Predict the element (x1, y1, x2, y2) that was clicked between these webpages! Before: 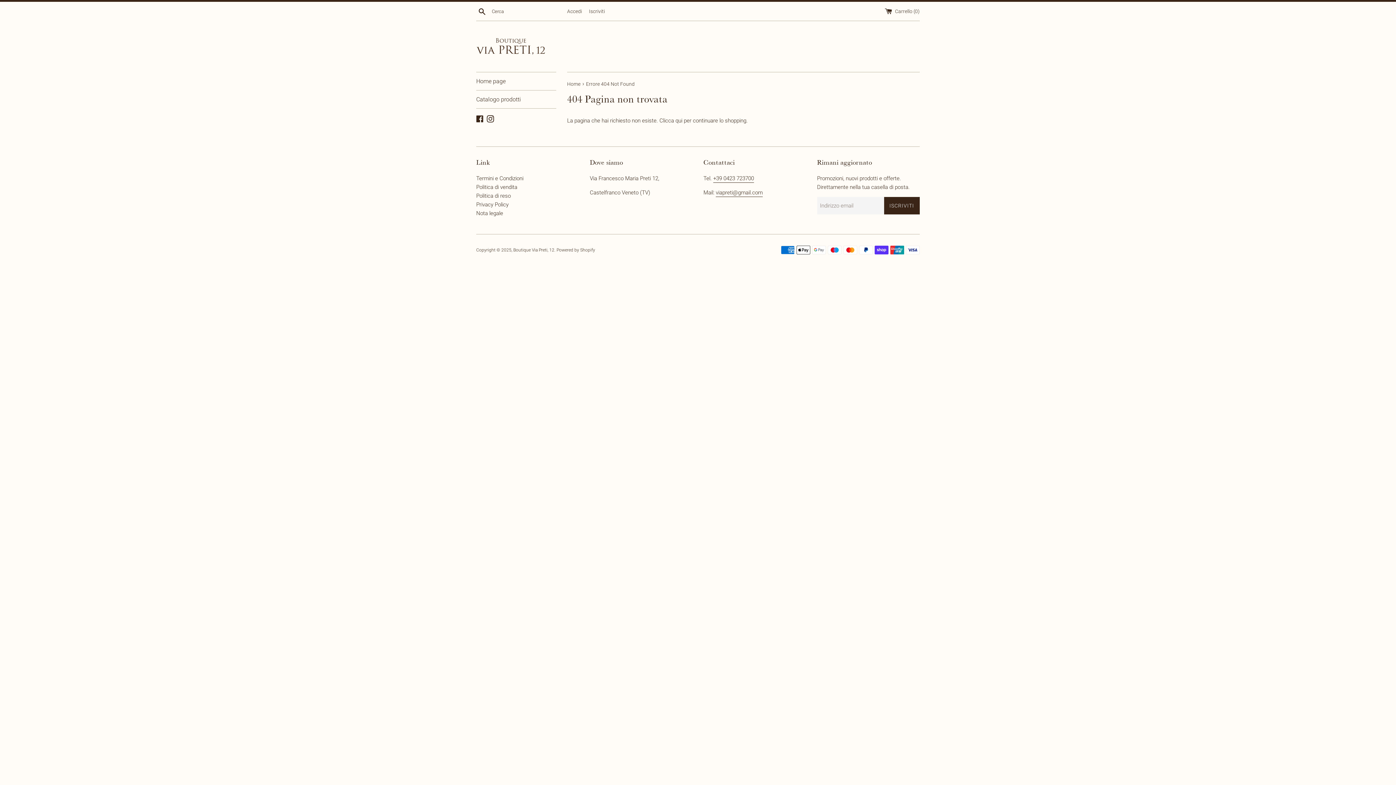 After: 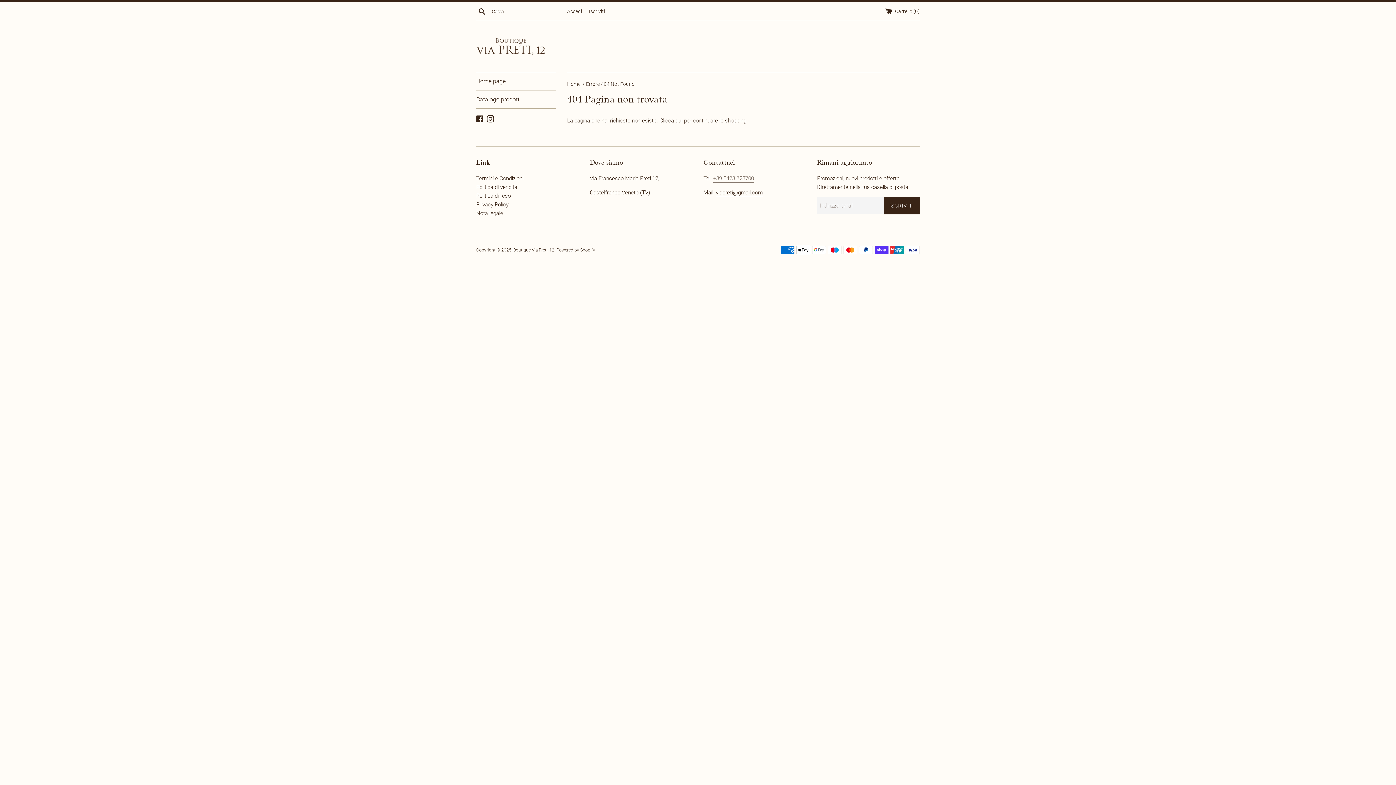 Action: label: +39 0423 723700 bbox: (713, 175, 754, 182)